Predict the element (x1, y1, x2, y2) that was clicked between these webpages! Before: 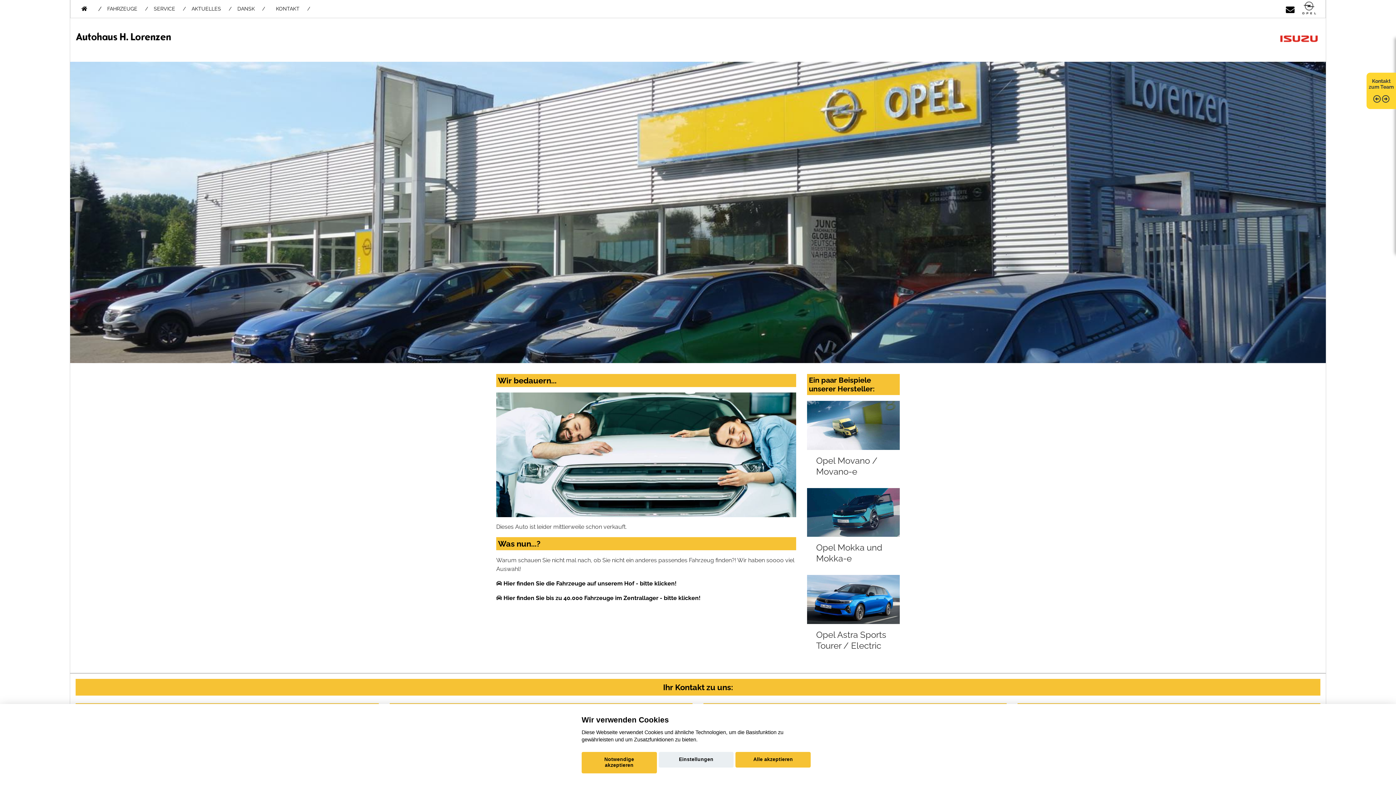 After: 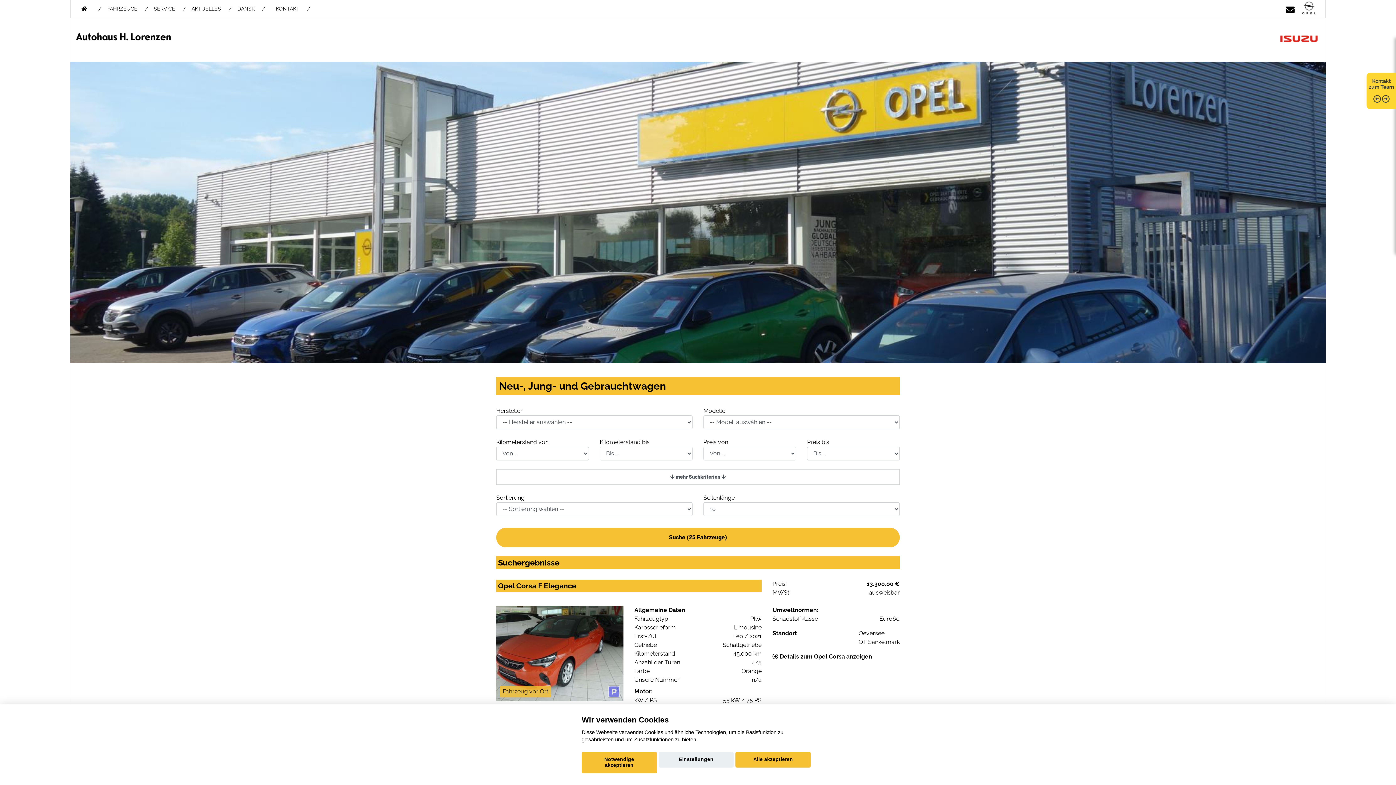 Action: label: Hier finden Sie die Fahrzeuge auf unserem Hof - bitte klicken! bbox: (503, 579, 676, 588)